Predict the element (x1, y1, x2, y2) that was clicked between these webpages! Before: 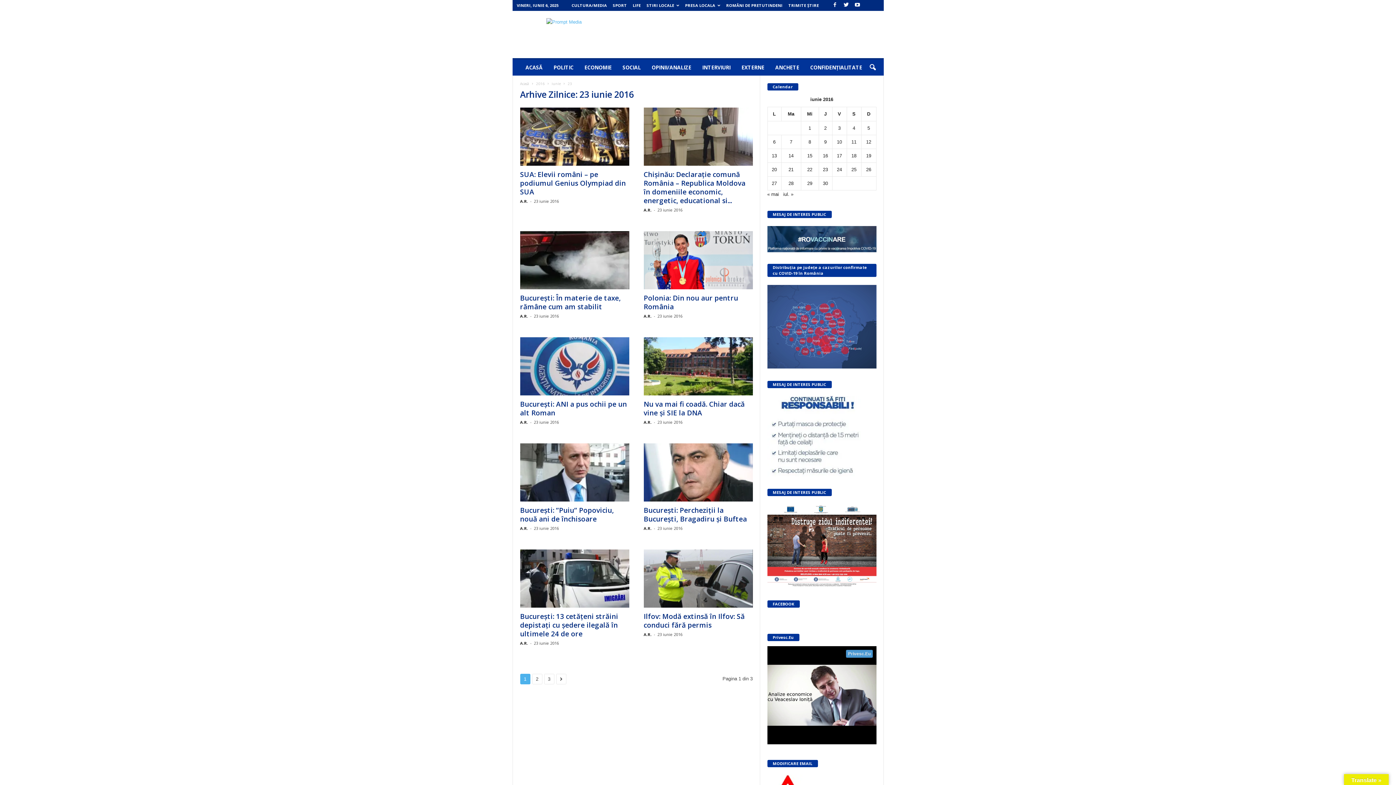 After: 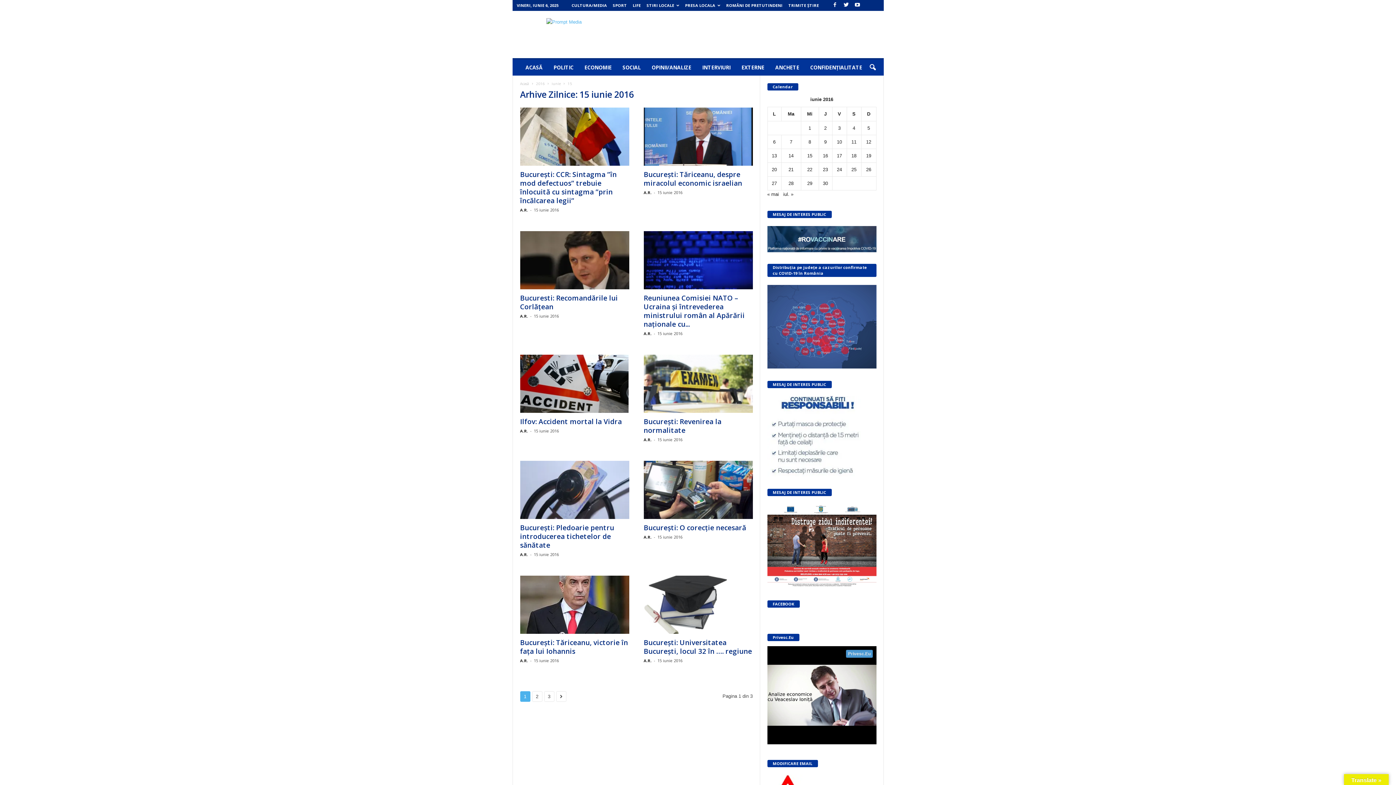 Action: label: Articole publicate în 15 June 2016 bbox: (807, 153, 812, 158)